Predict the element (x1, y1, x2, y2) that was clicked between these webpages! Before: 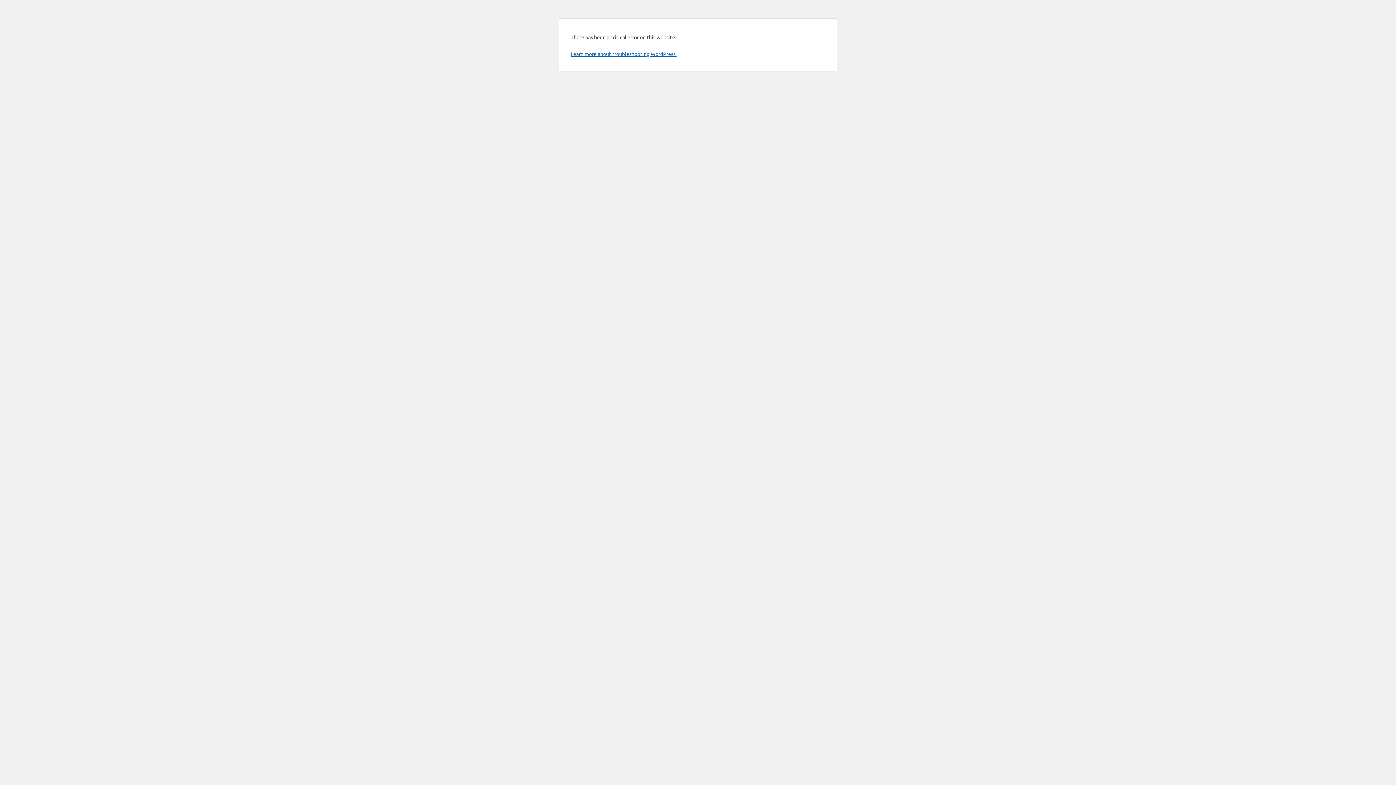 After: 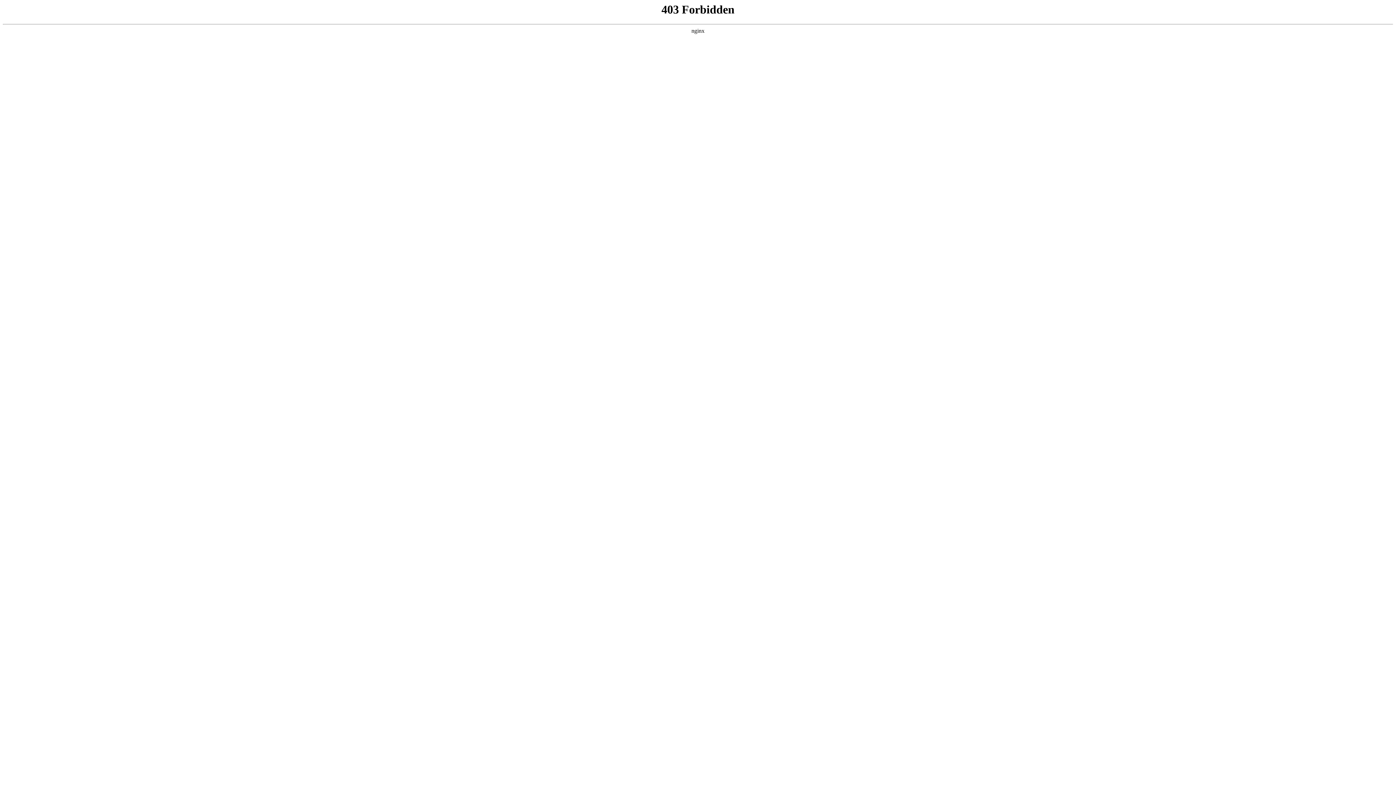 Action: label: Learn more about troubleshooting WordPress. bbox: (570, 50, 676, 57)